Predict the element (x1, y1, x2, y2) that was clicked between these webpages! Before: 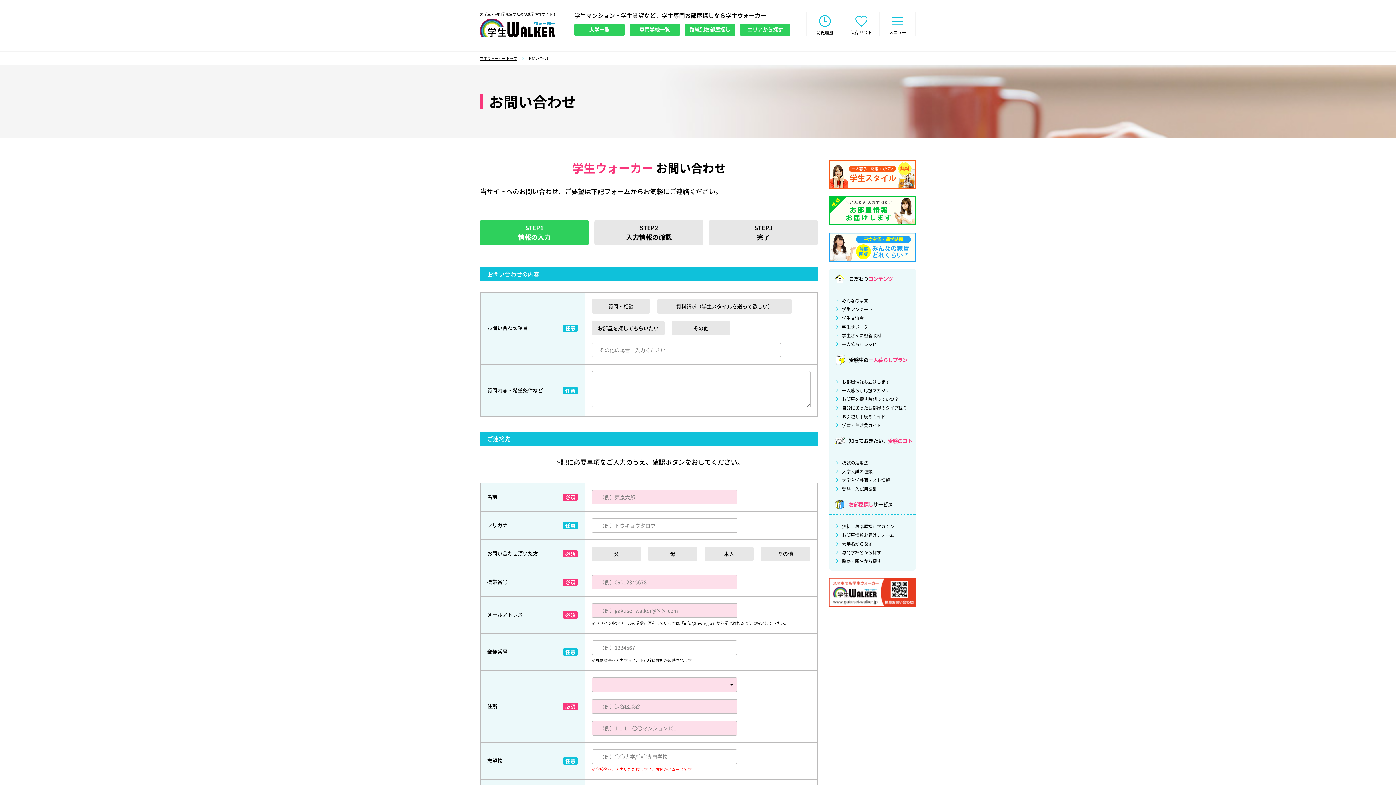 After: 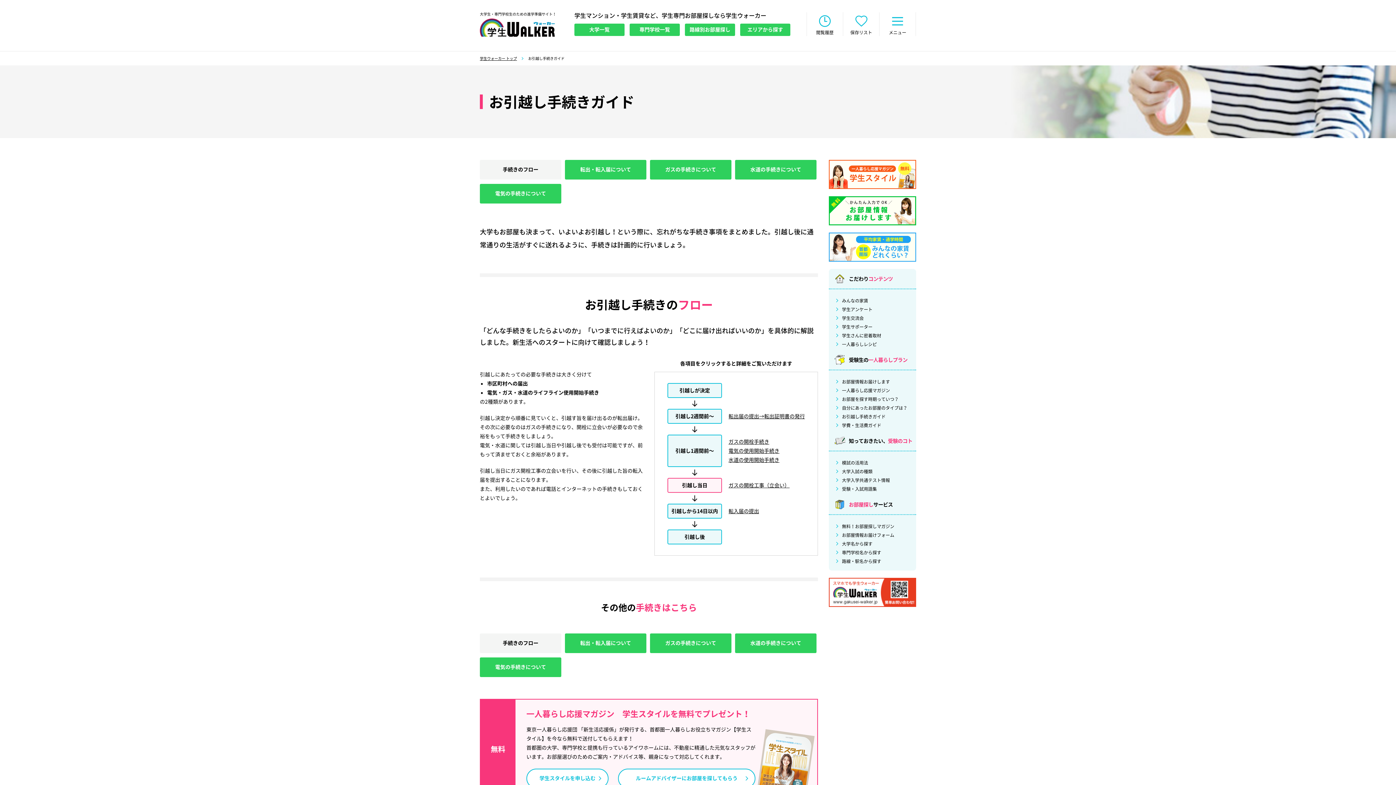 Action: bbox: (842, 414, 885, 418) label: お引越し手続きガイド